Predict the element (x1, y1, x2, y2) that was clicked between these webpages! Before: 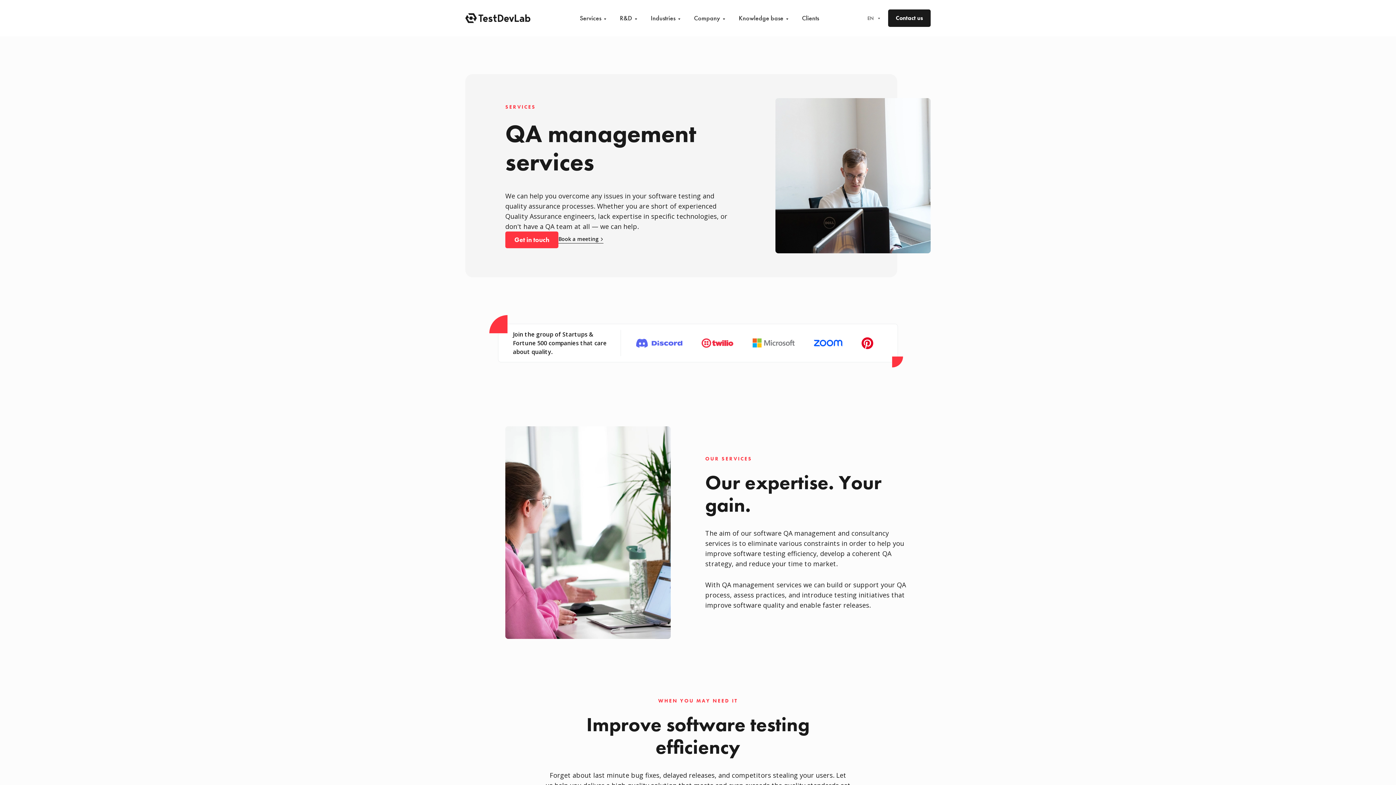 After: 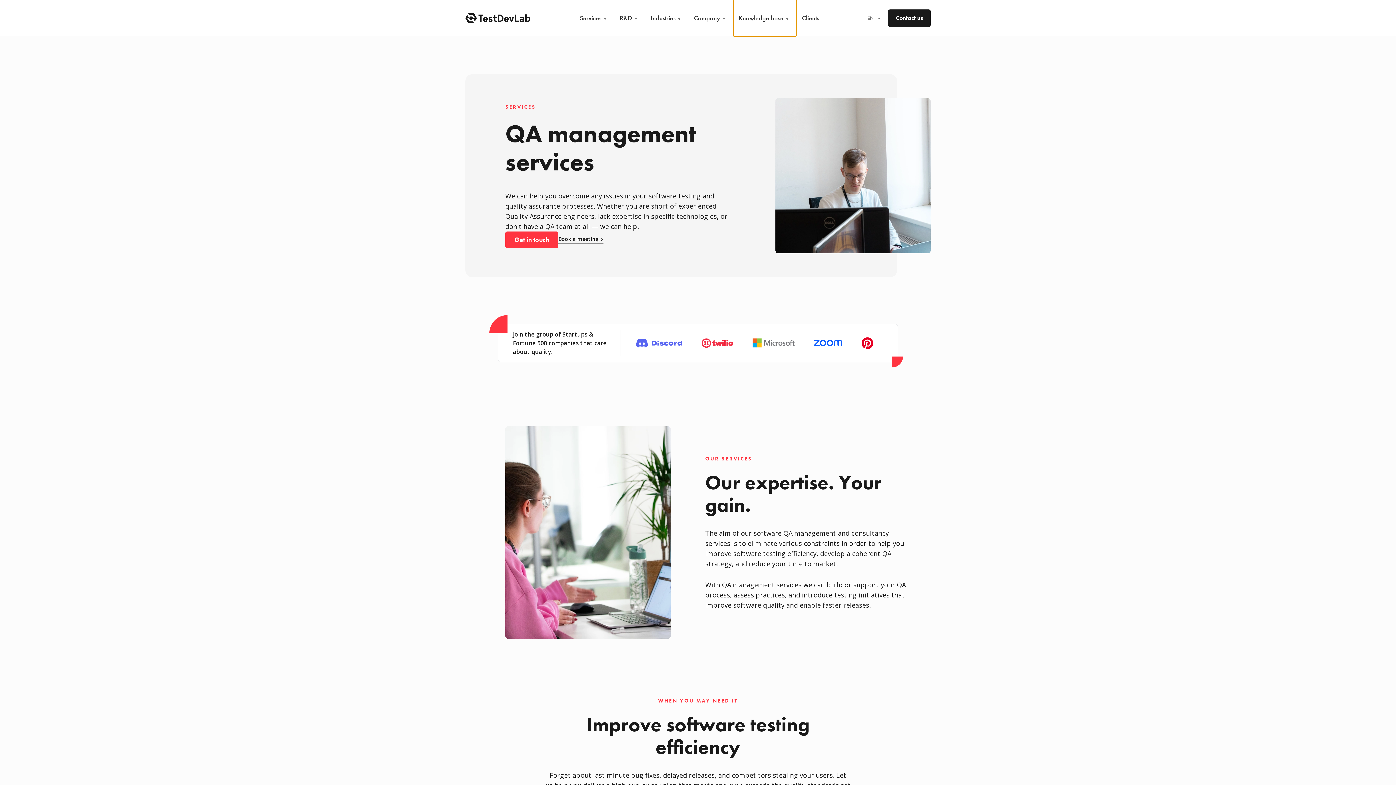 Action: bbox: (733, 0, 796, 36) label: Knowledge base